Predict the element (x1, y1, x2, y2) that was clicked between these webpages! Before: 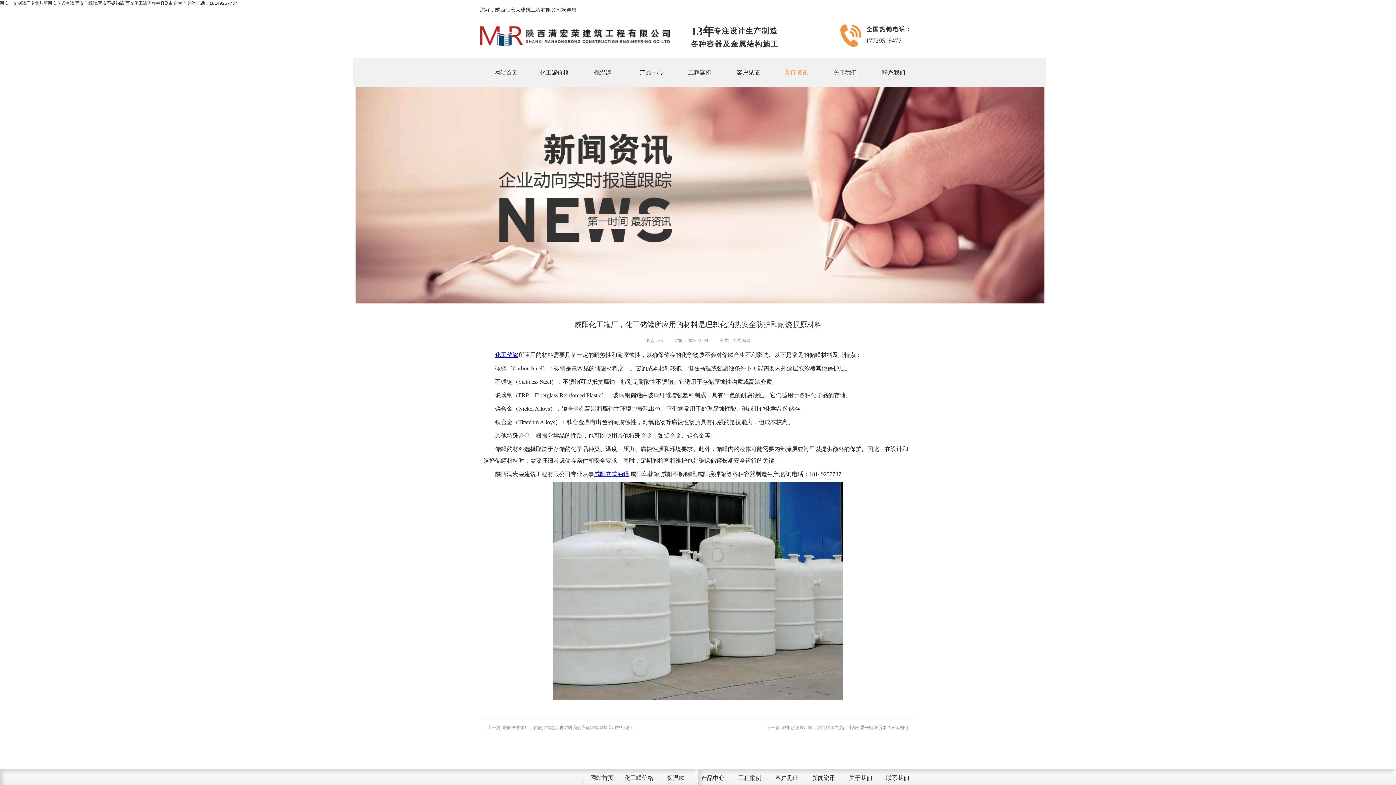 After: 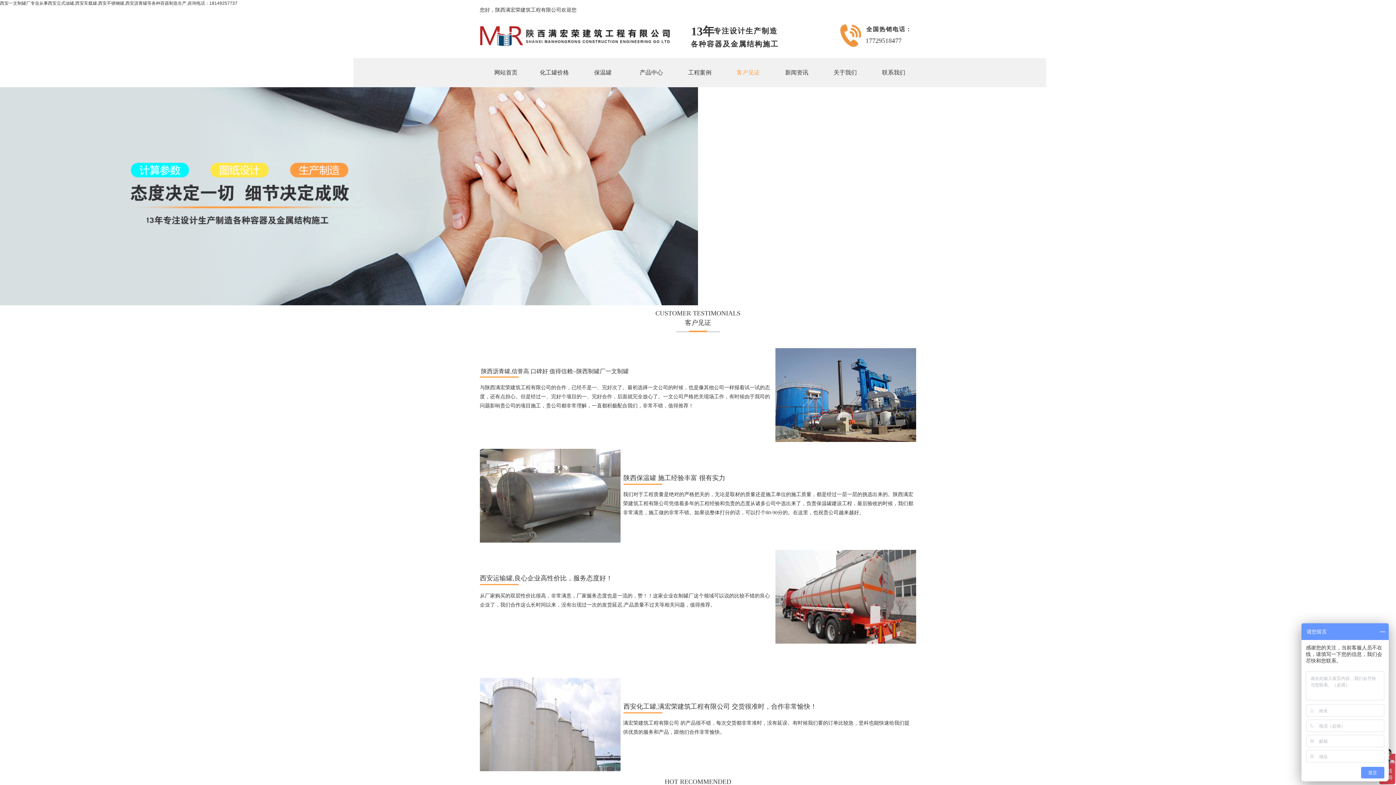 Action: label: 客户见证 bbox: (724, 58, 772, 87)